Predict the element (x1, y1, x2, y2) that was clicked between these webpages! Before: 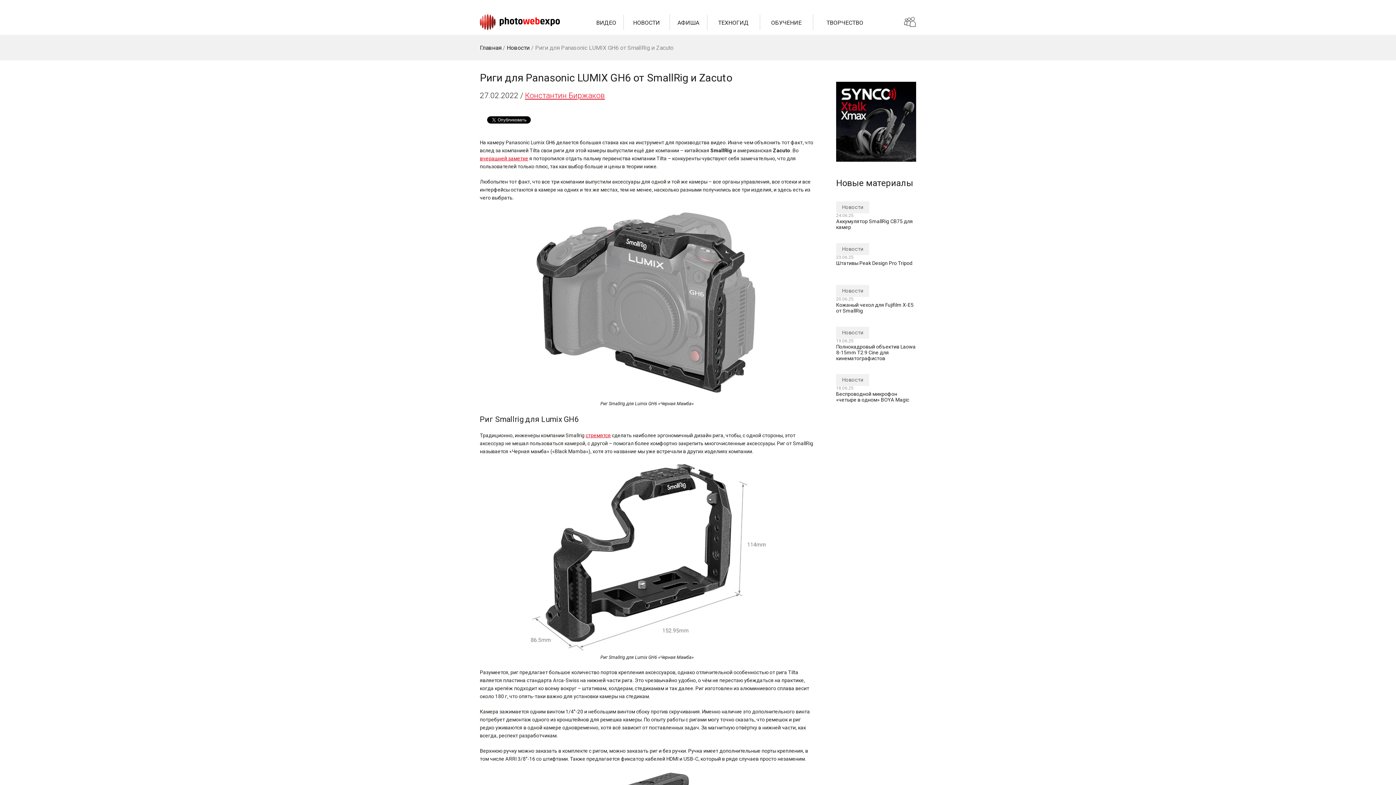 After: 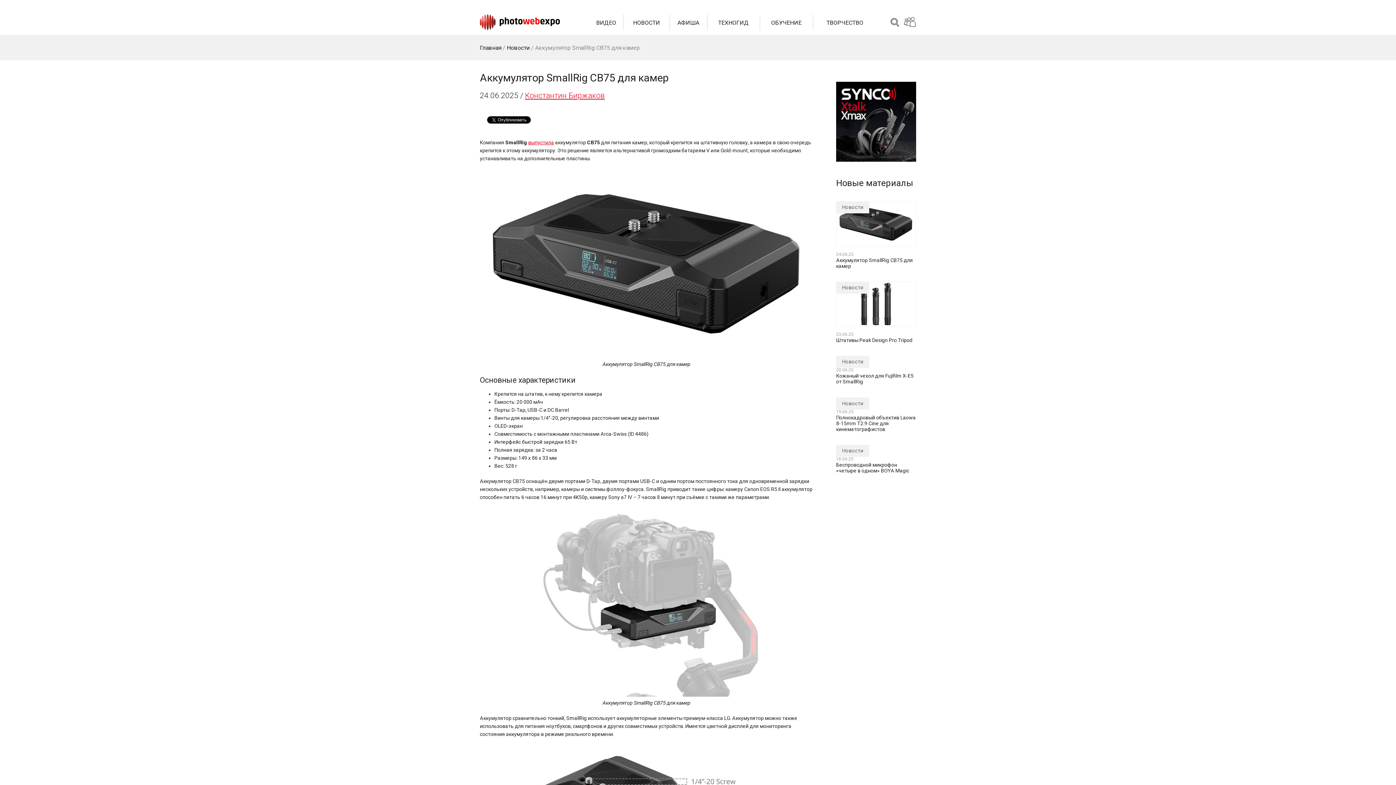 Action: bbox: (836, 201, 916, 209)